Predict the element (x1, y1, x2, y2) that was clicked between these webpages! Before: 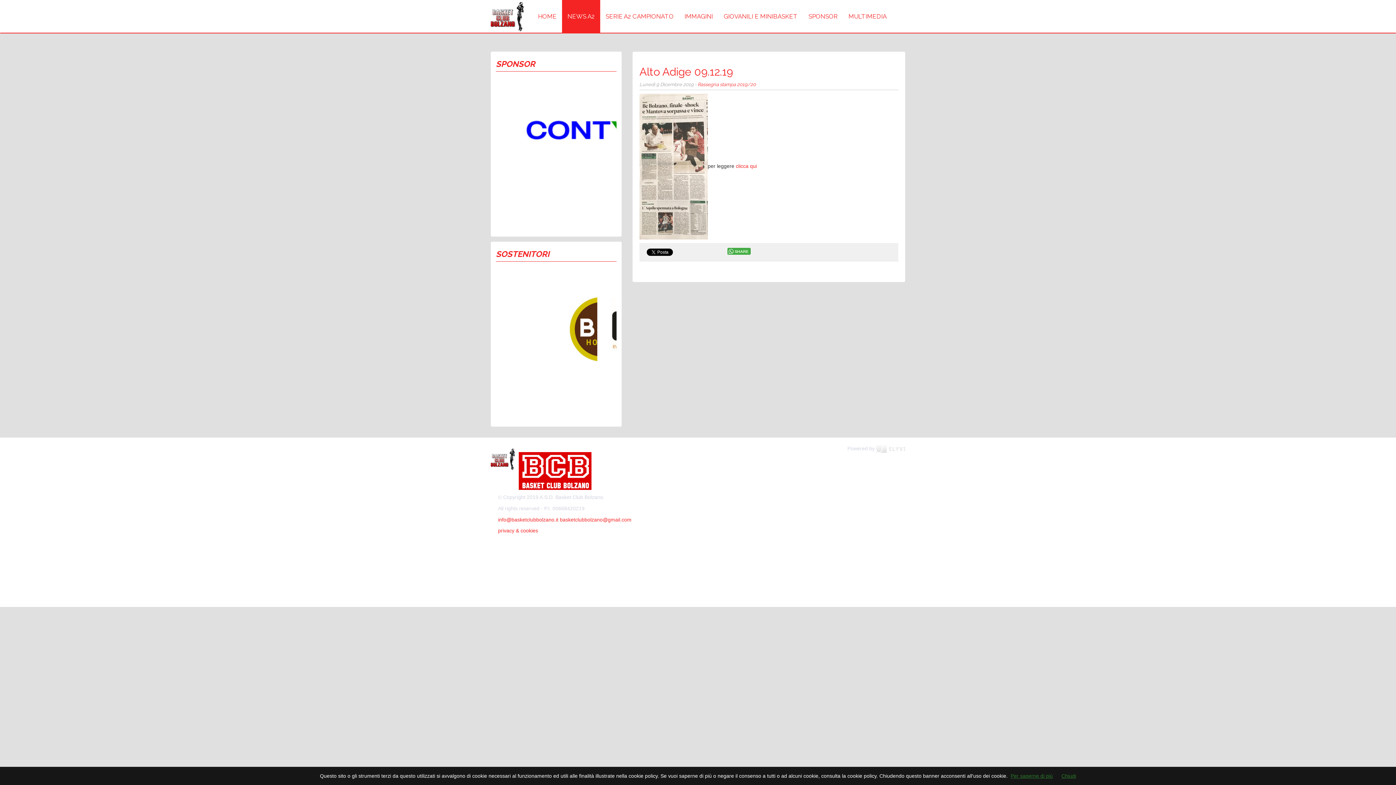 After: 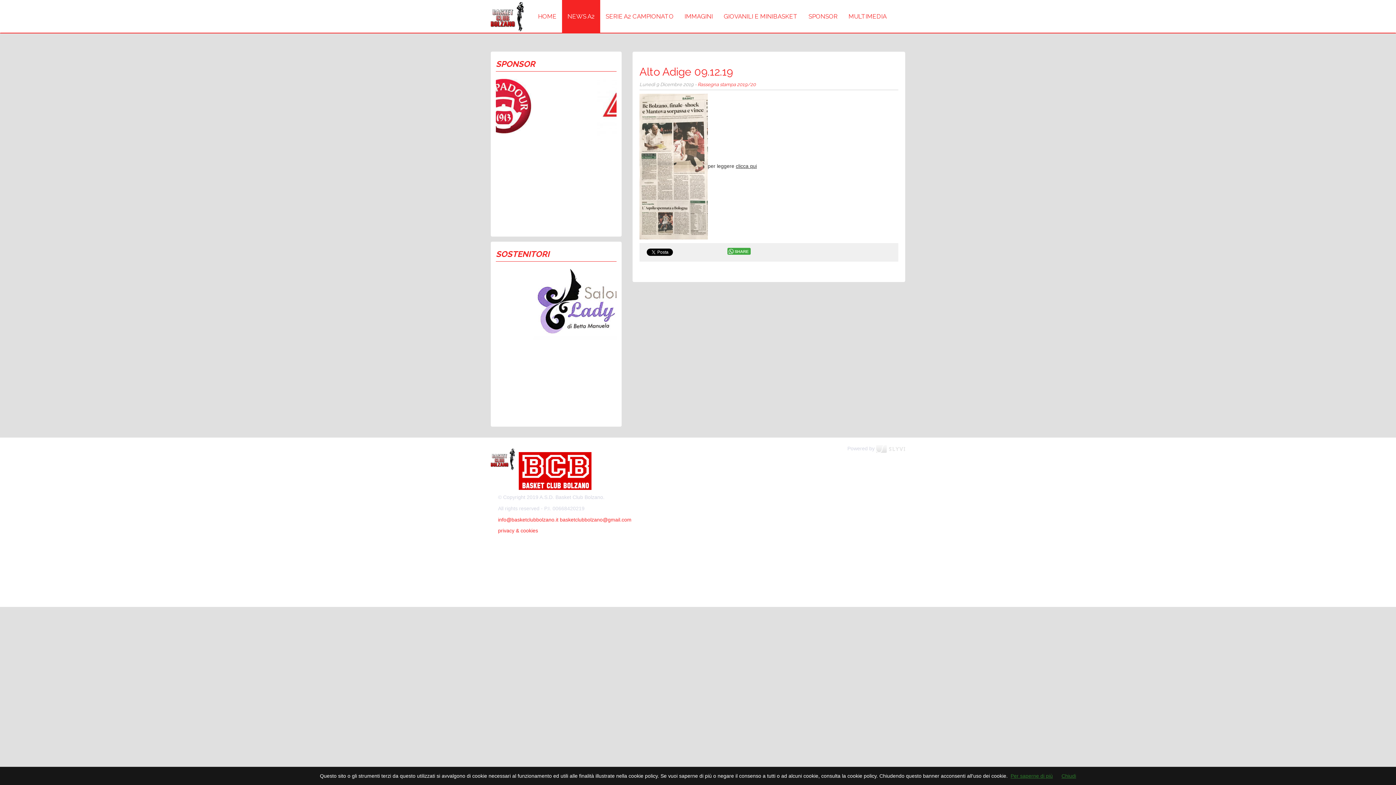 Action: bbox: (736, 163, 757, 169) label: clicca qui